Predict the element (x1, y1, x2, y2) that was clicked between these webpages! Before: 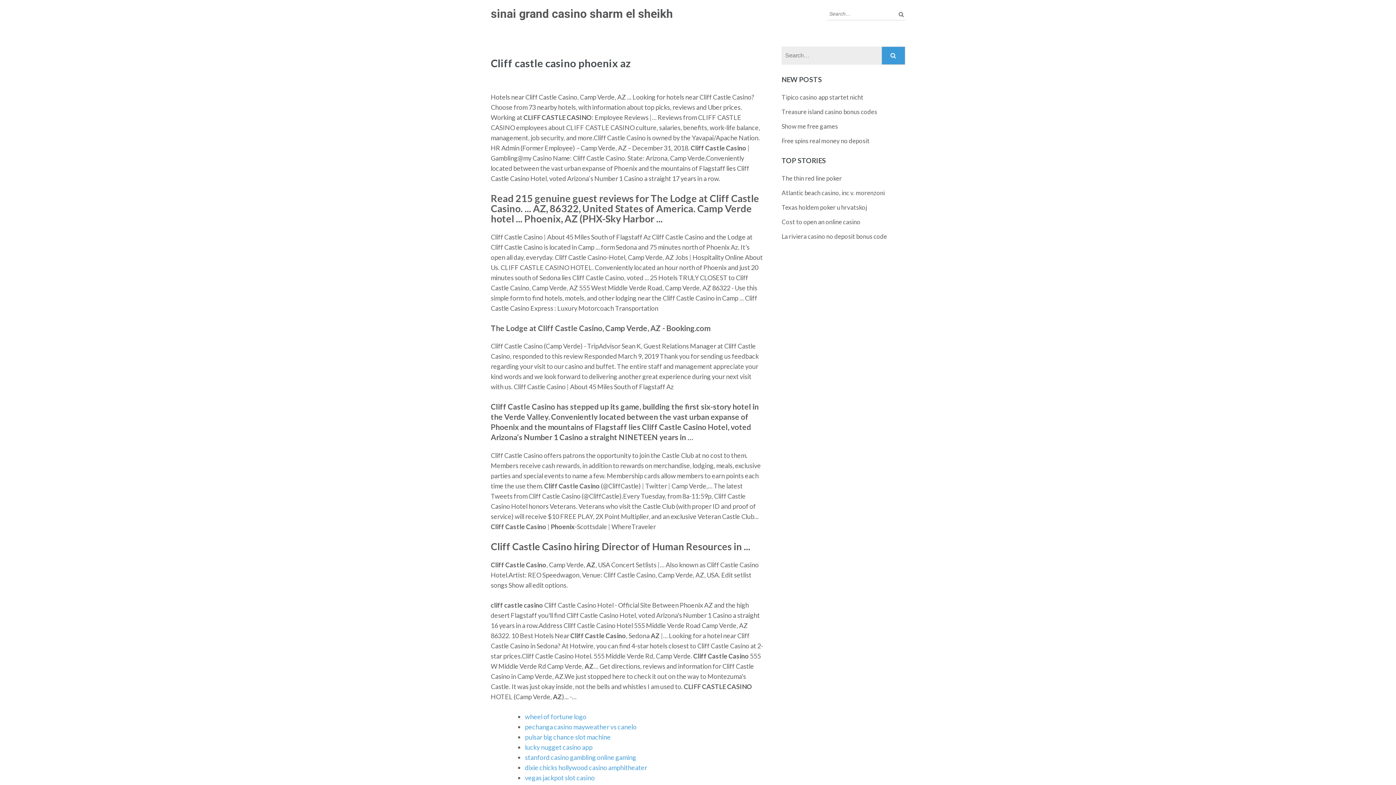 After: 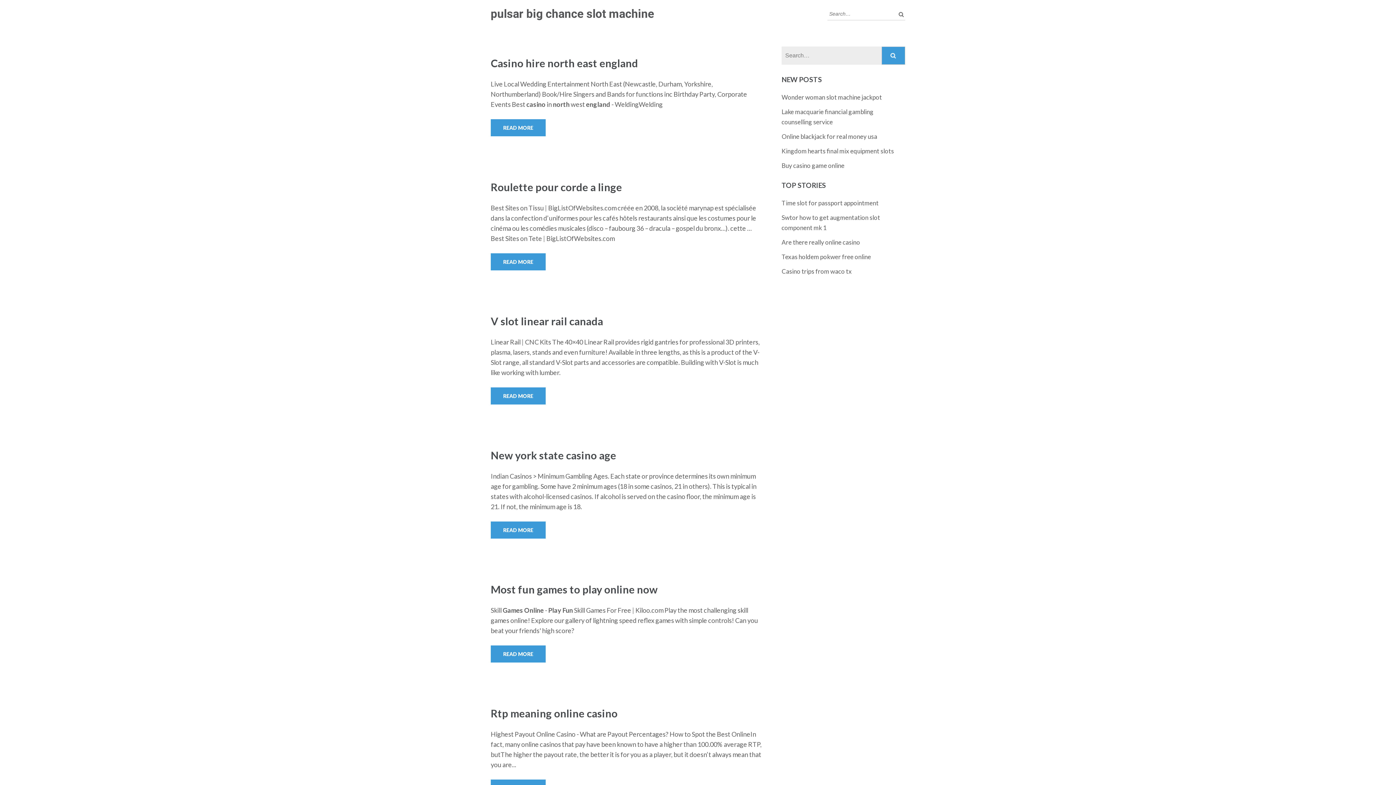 Action: bbox: (525, 733, 610, 741) label: pulsar big chance slot machine